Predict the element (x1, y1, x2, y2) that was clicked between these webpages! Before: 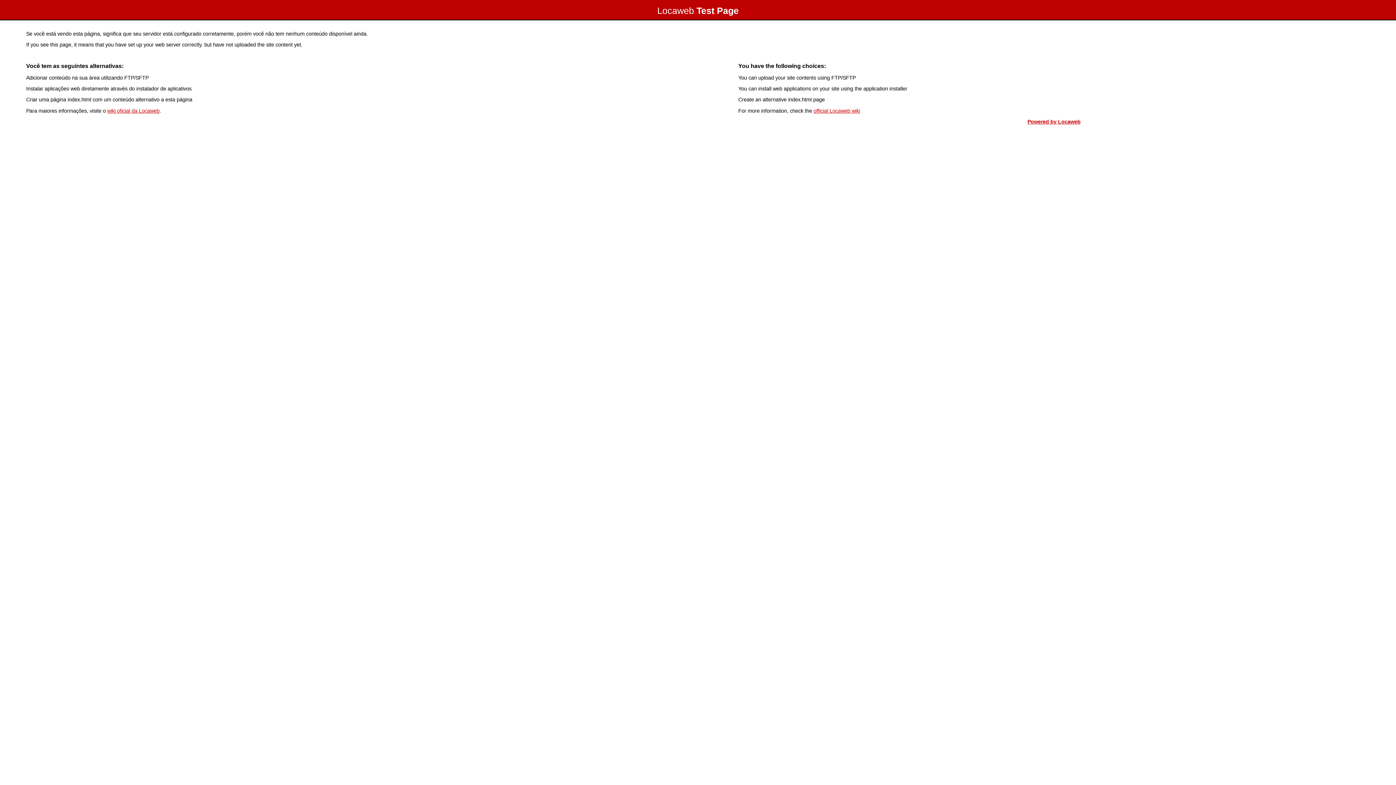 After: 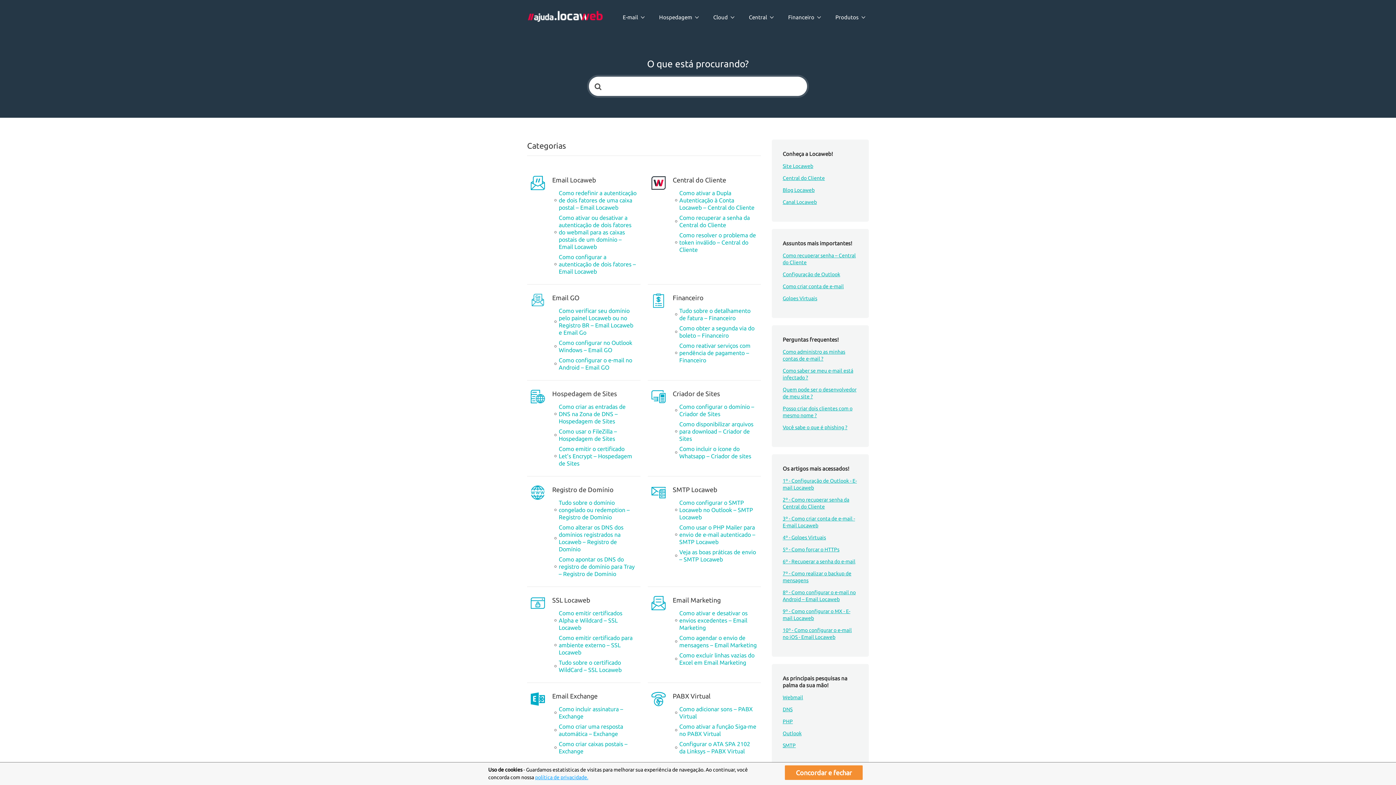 Action: label: wiki oficial da Locaweb bbox: (107, 107, 159, 113)